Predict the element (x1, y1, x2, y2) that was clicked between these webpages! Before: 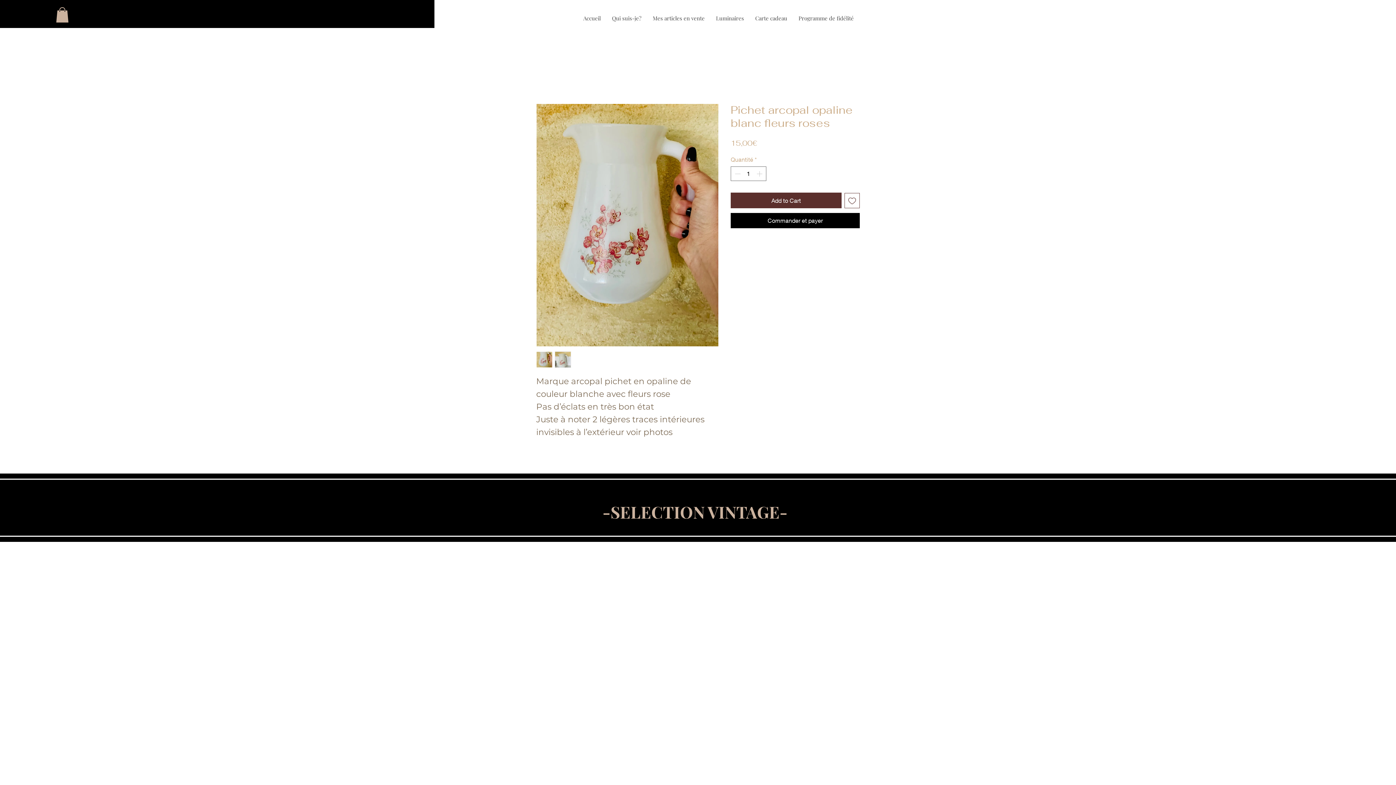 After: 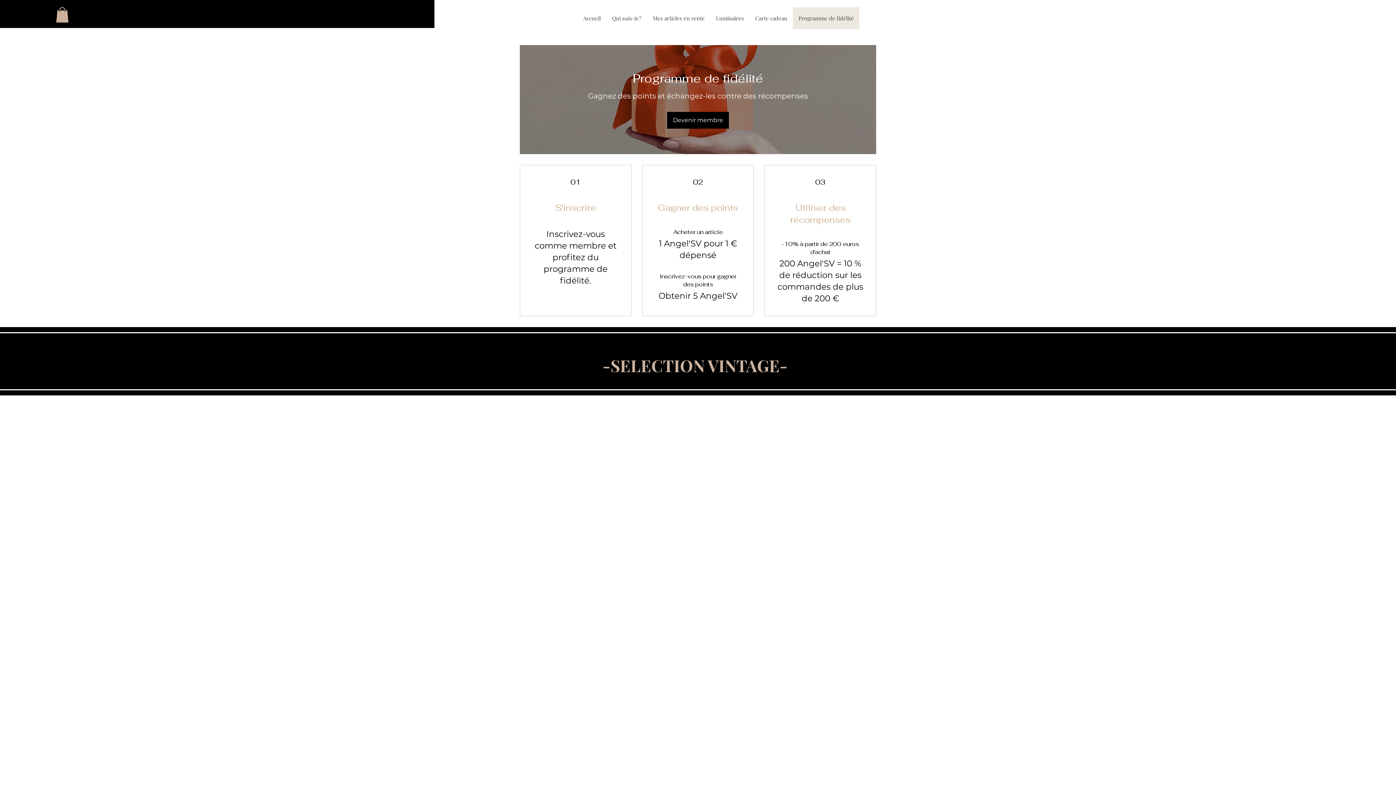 Action: bbox: (792, 7, 859, 29) label: Programme de fidélité